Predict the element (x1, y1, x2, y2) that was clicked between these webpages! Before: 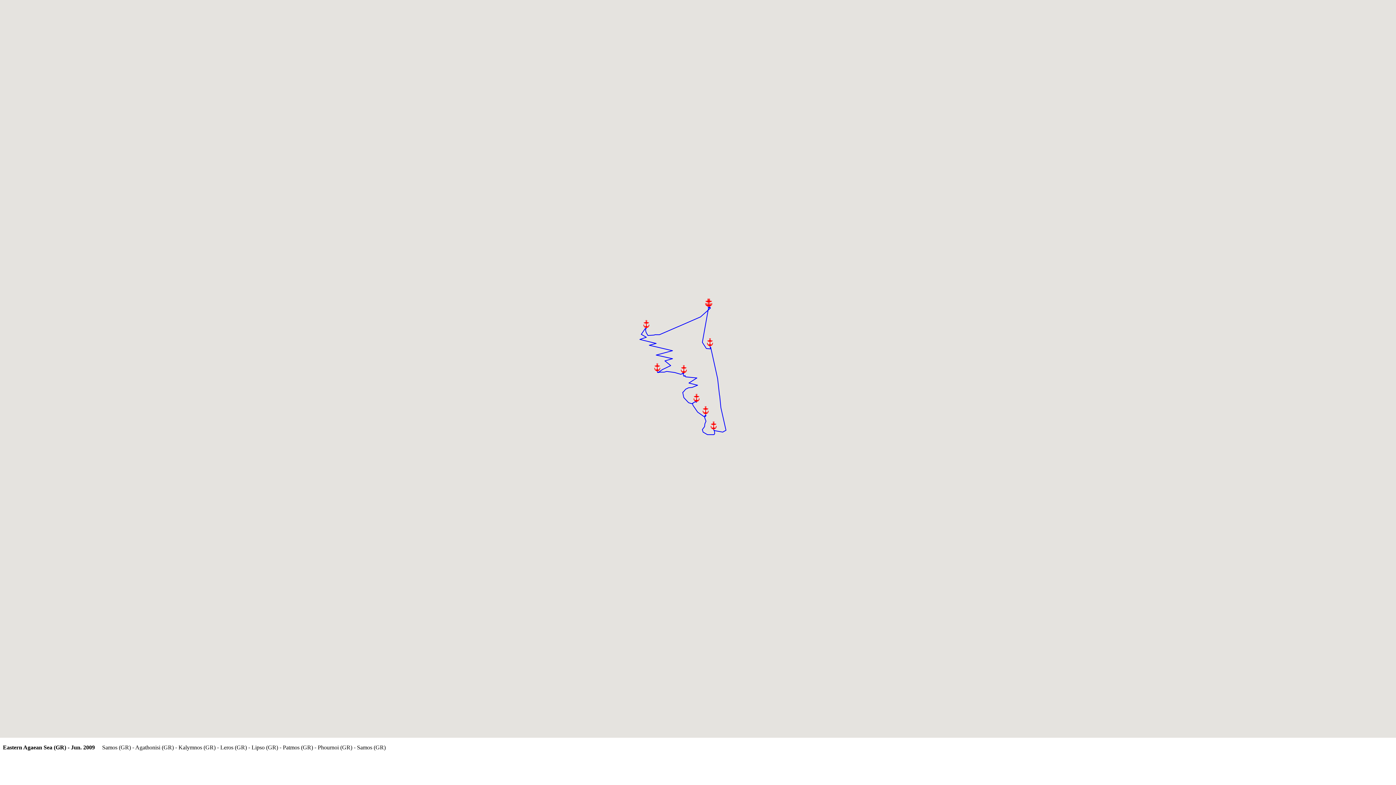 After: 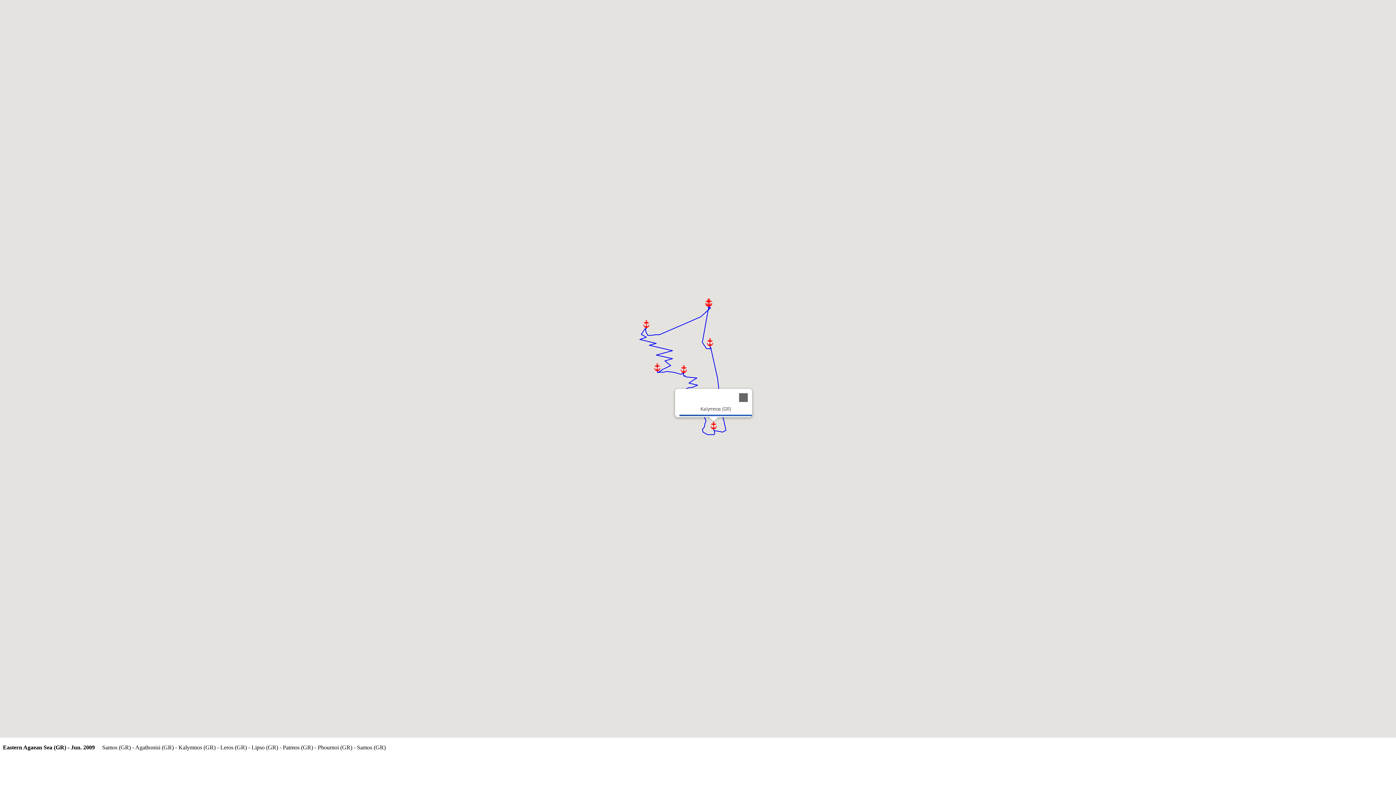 Action: bbox: (709, 421, 718, 430) label: Kalymnos (GR)